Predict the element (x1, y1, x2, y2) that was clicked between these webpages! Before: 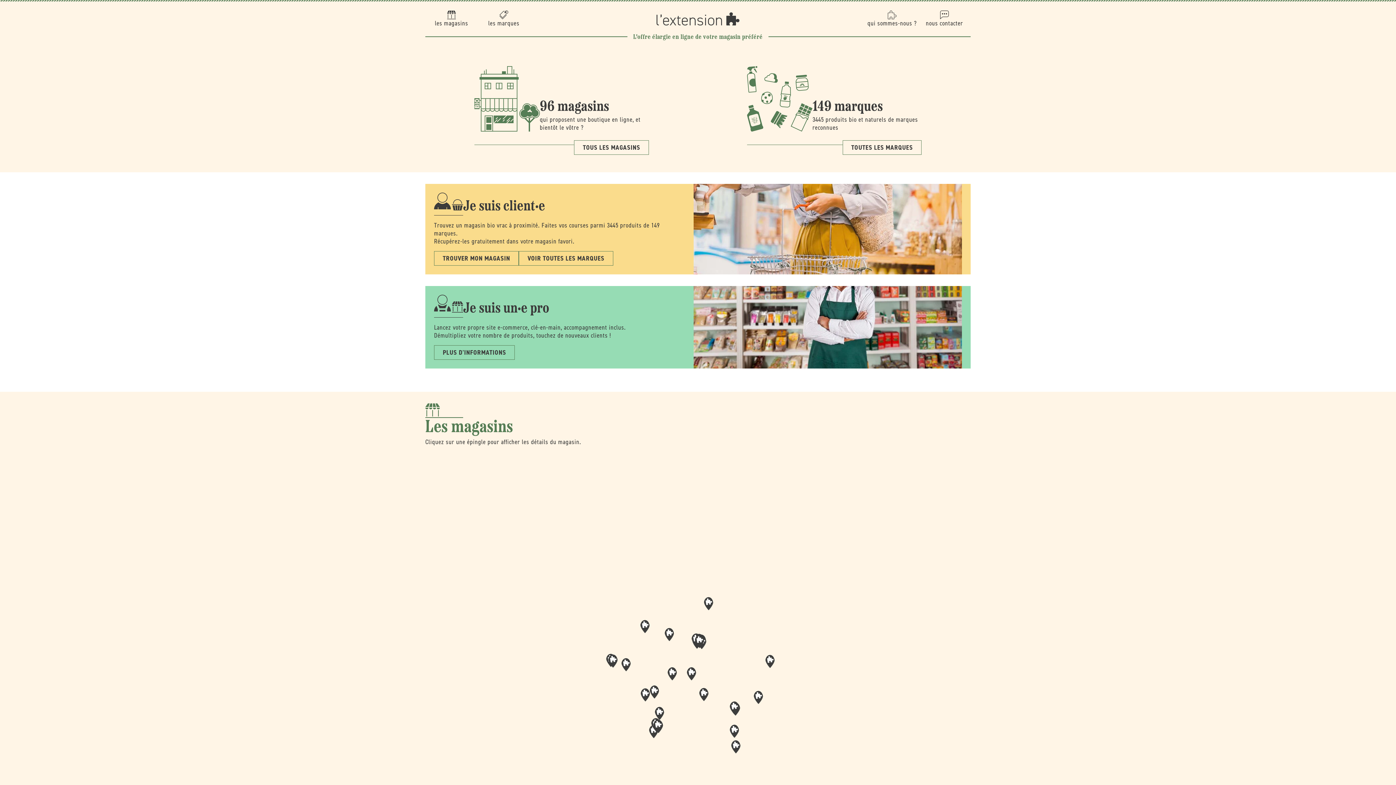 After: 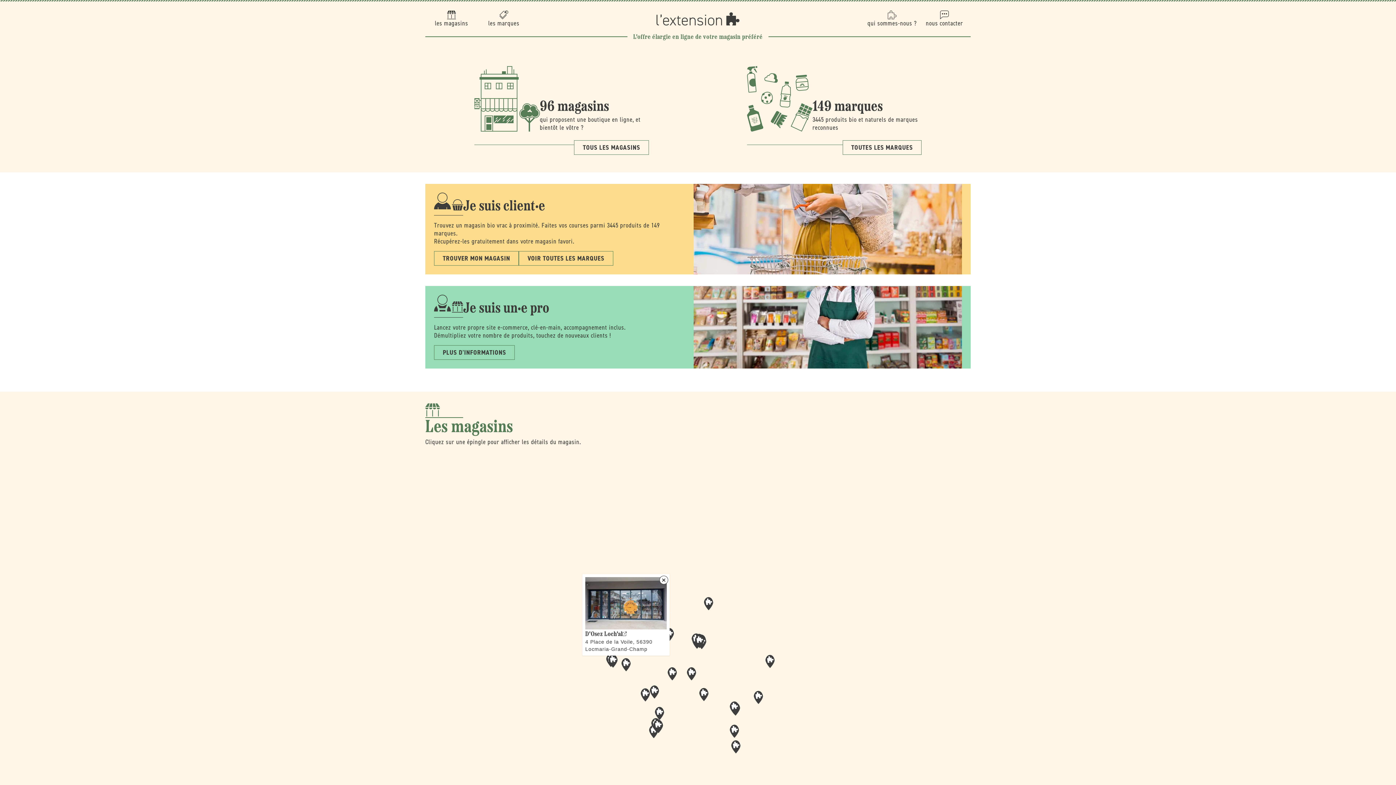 Action: label: Map marker bbox: (621, 658, 630, 671)